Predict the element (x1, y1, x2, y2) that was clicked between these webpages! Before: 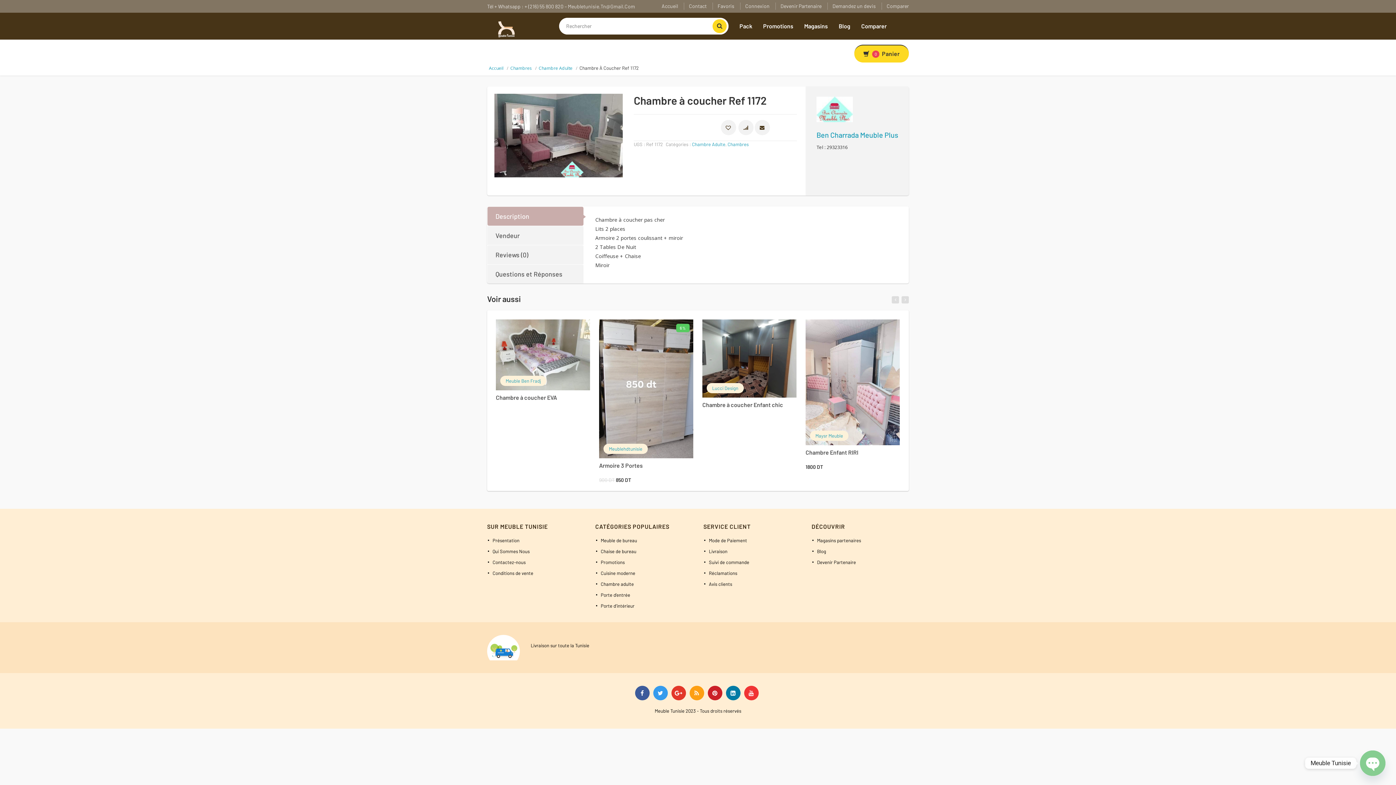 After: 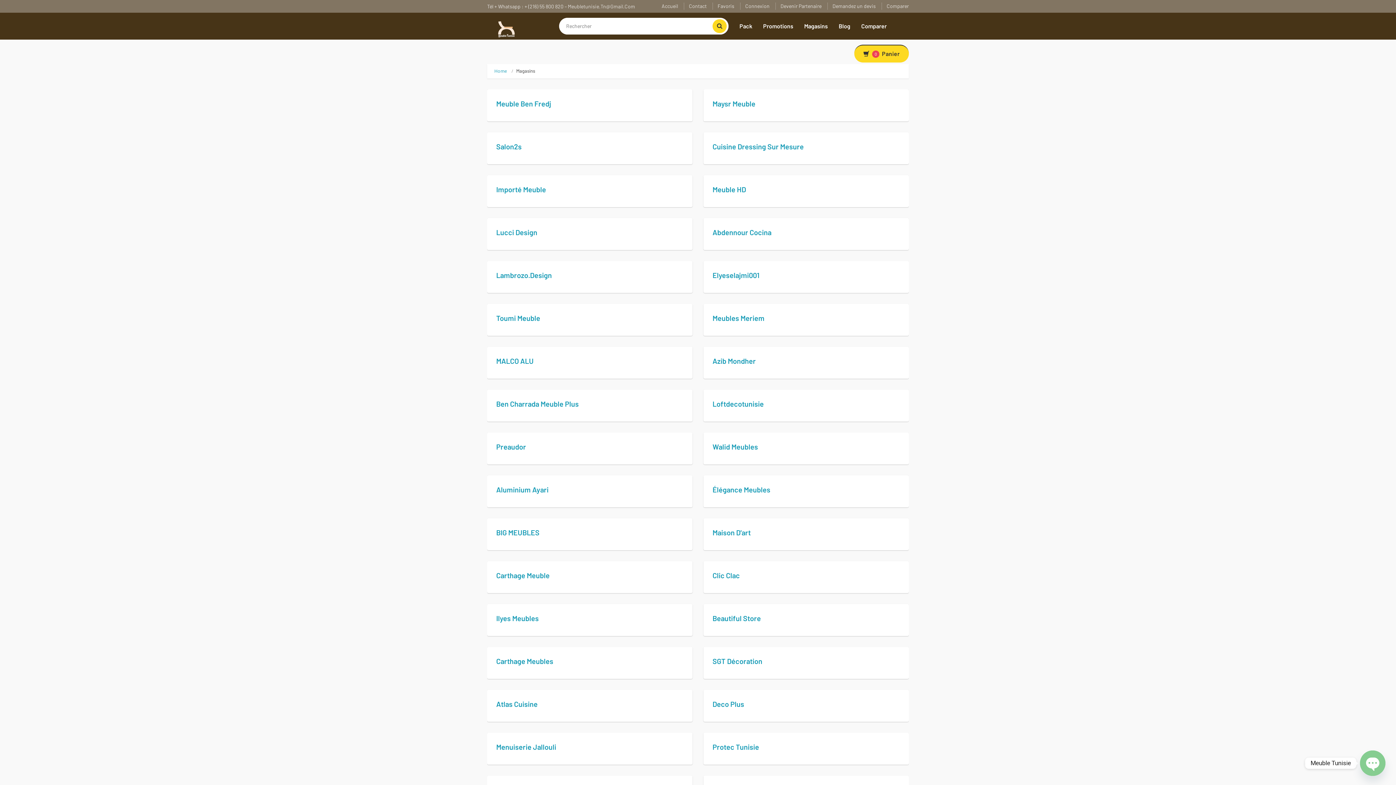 Action: label: Magasins bbox: (798, 18, 833, 34)